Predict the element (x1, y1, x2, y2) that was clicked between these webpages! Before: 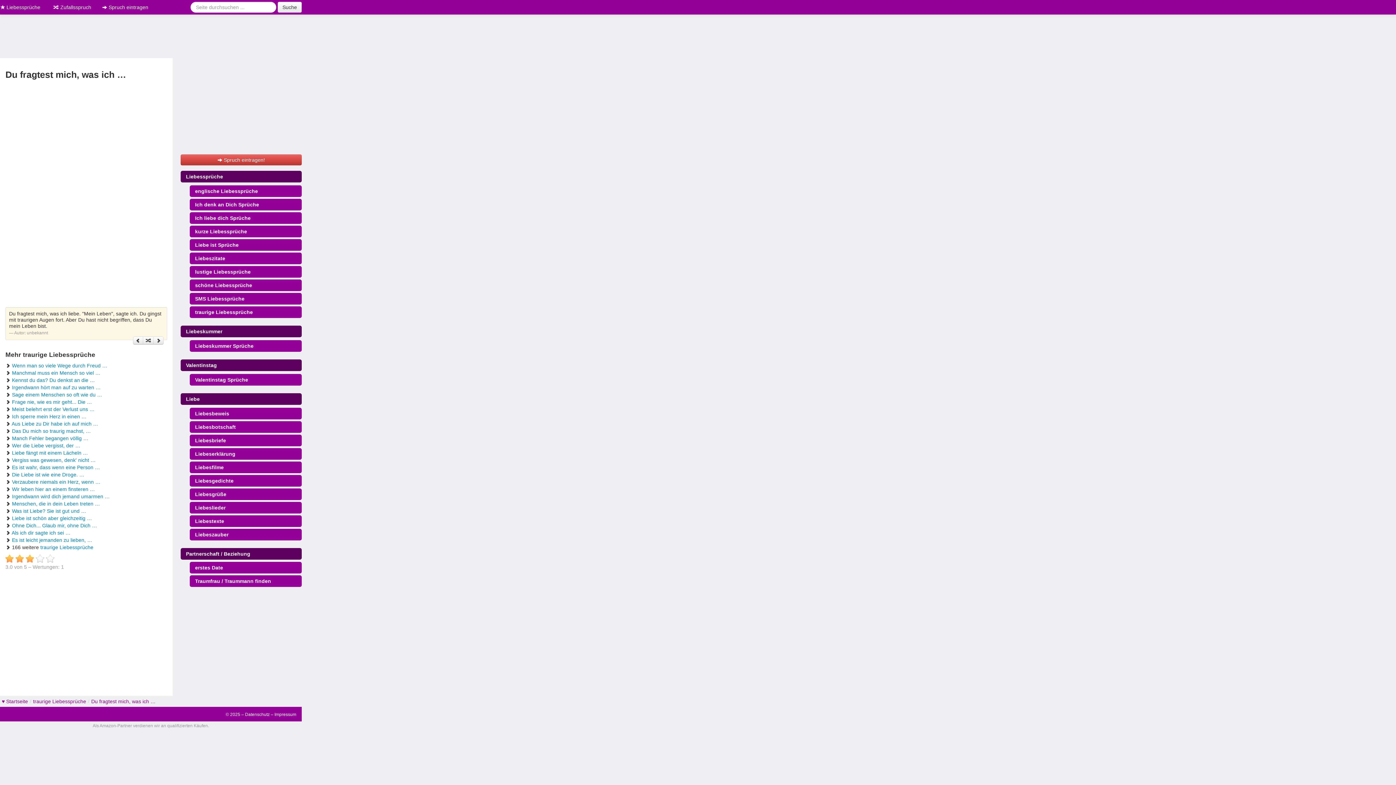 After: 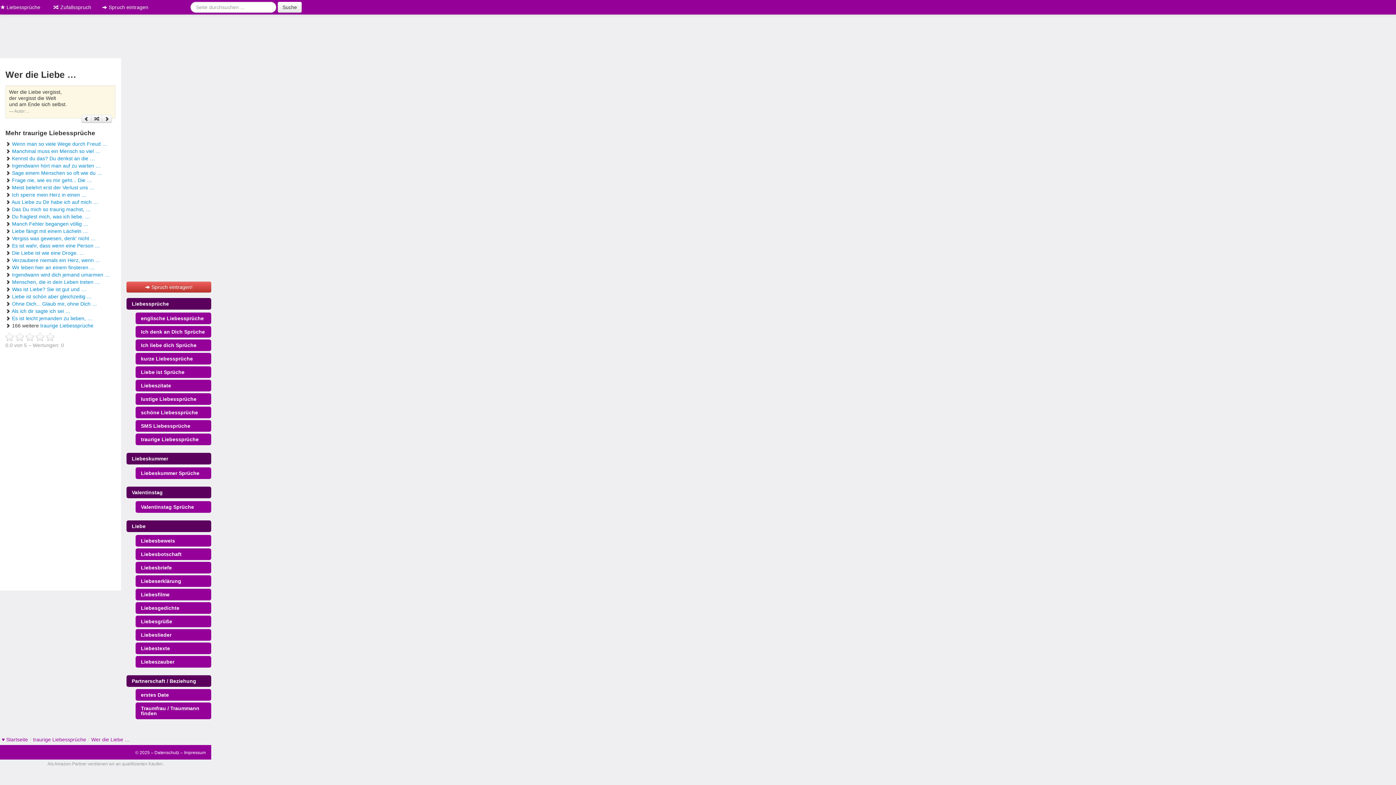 Action: bbox: (12, 442, 80, 448) label: Wer die Liebe vergisst, der …